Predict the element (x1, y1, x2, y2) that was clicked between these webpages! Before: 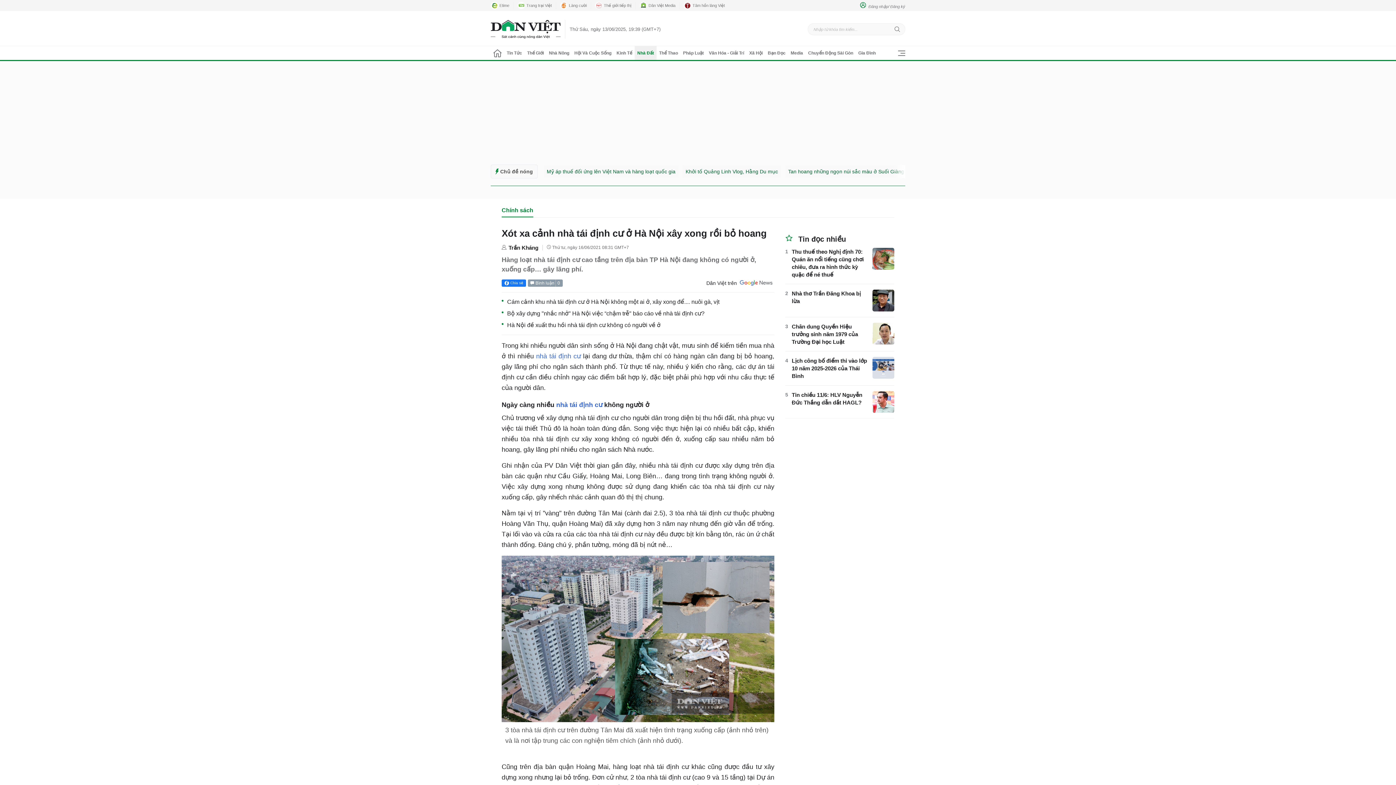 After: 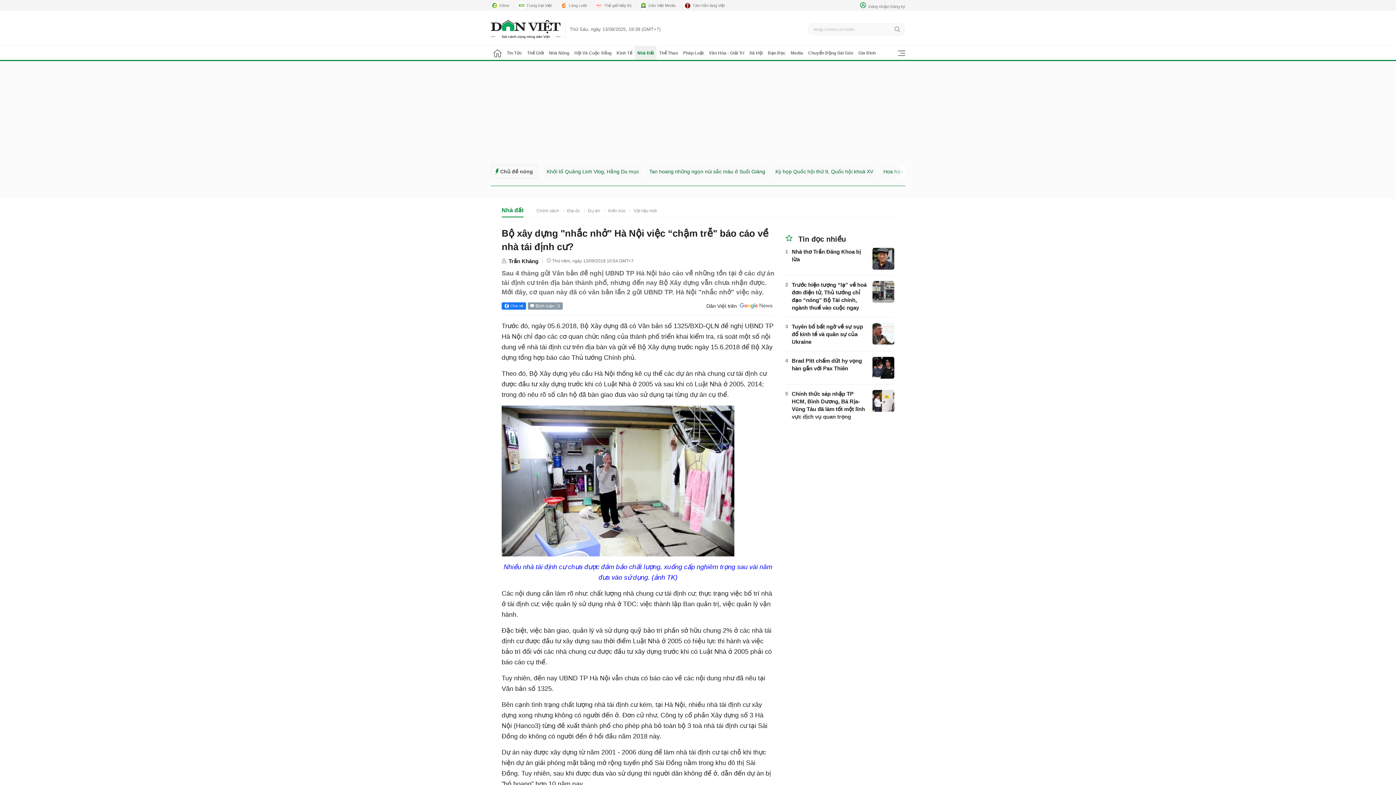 Action: bbox: (507, 309, 704, 317) label: Bộ xây dựng "nhắc nhở" Hà Nội việc “chậm trễ" báo cáo về nhà tái định cư?